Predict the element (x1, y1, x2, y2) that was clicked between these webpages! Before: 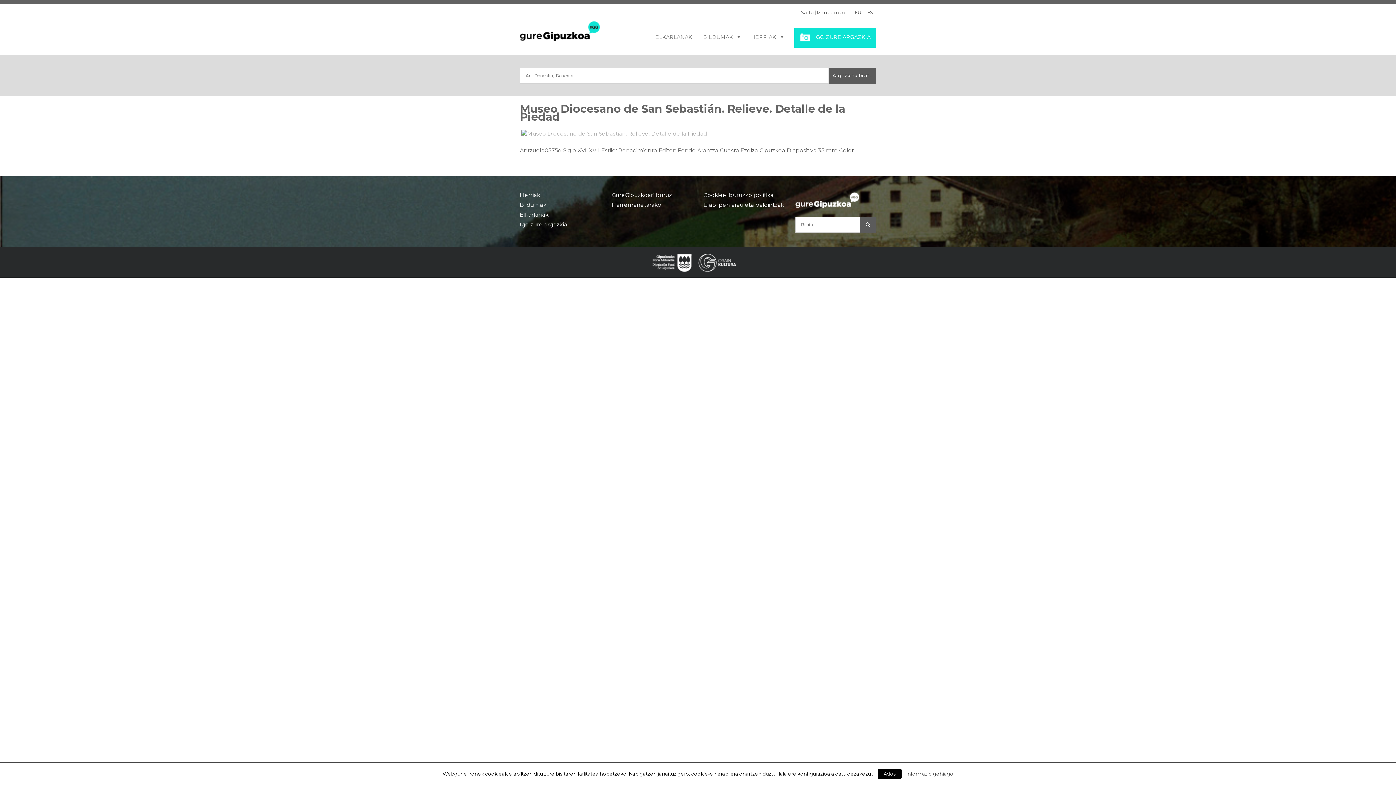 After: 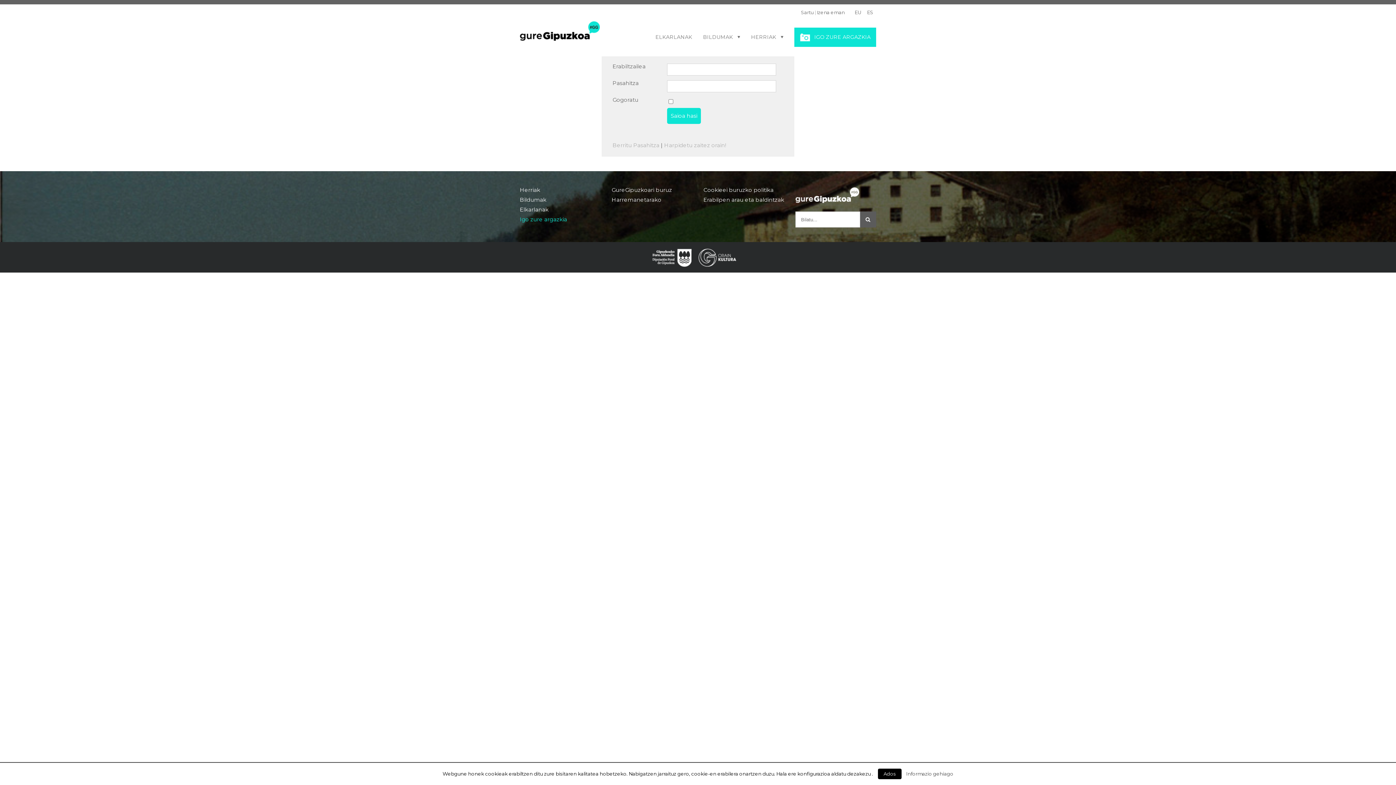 Action: bbox: (520, 219, 600, 229) label: Igo zure argazkia